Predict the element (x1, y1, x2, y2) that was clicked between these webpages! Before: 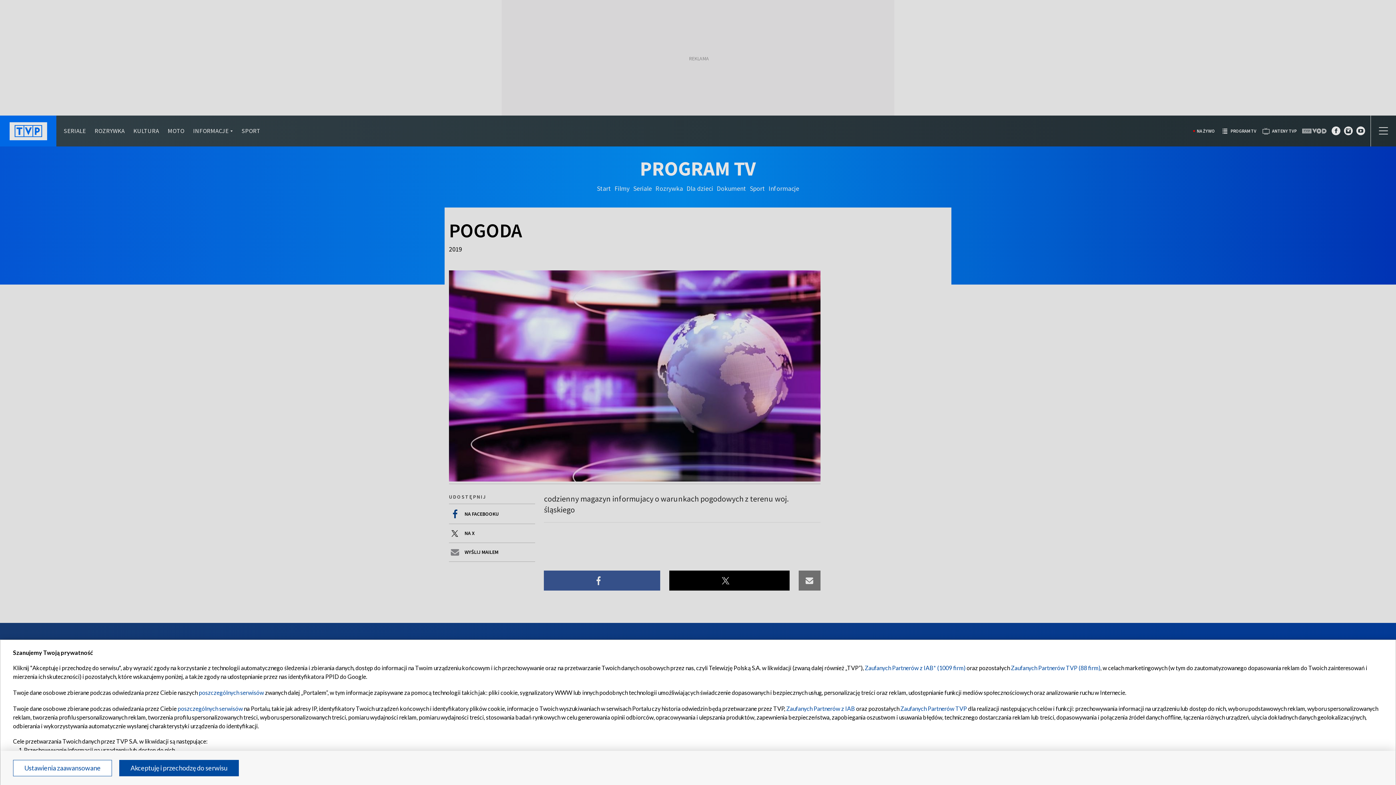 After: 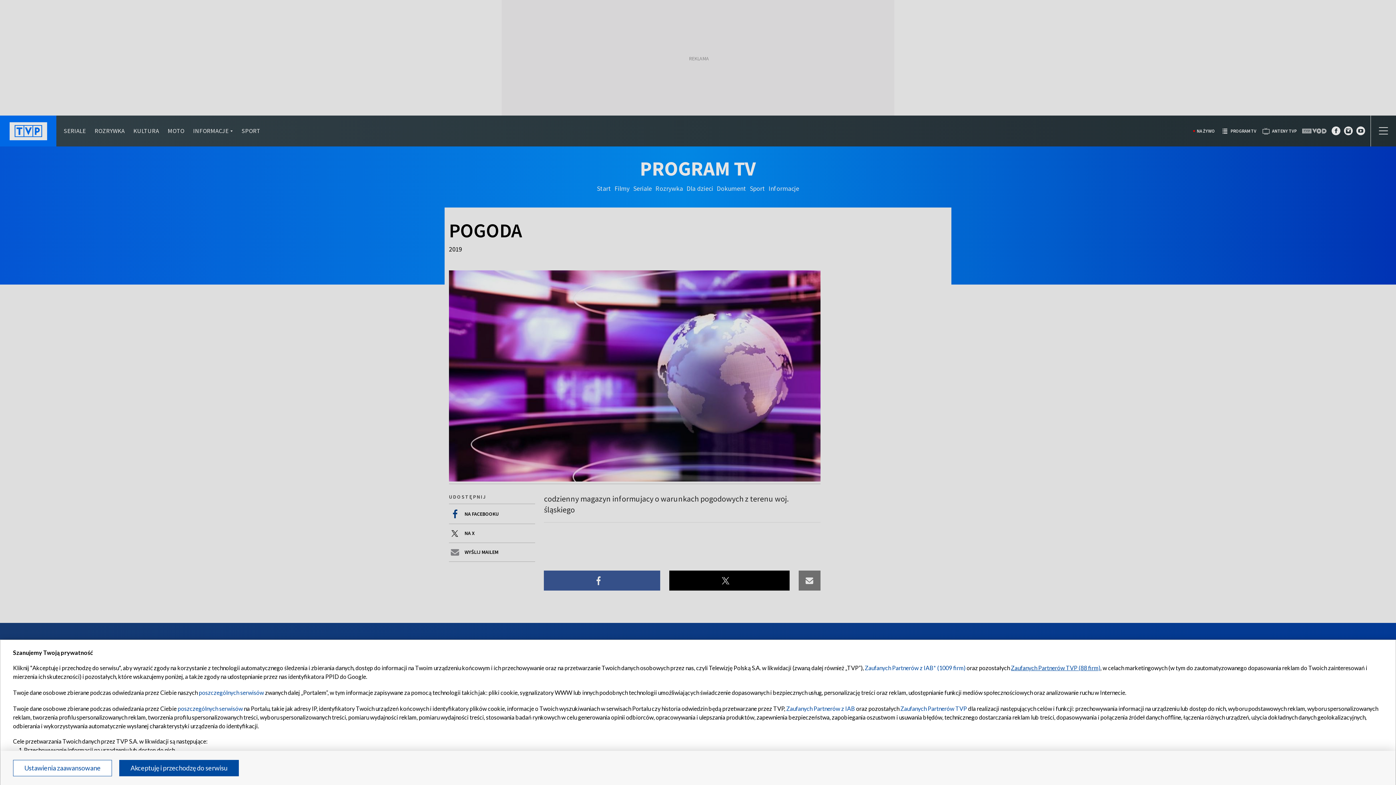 Action: bbox: (1011, 664, 1100, 671) label: Zaufanych Partnerów TVP (88 firm)